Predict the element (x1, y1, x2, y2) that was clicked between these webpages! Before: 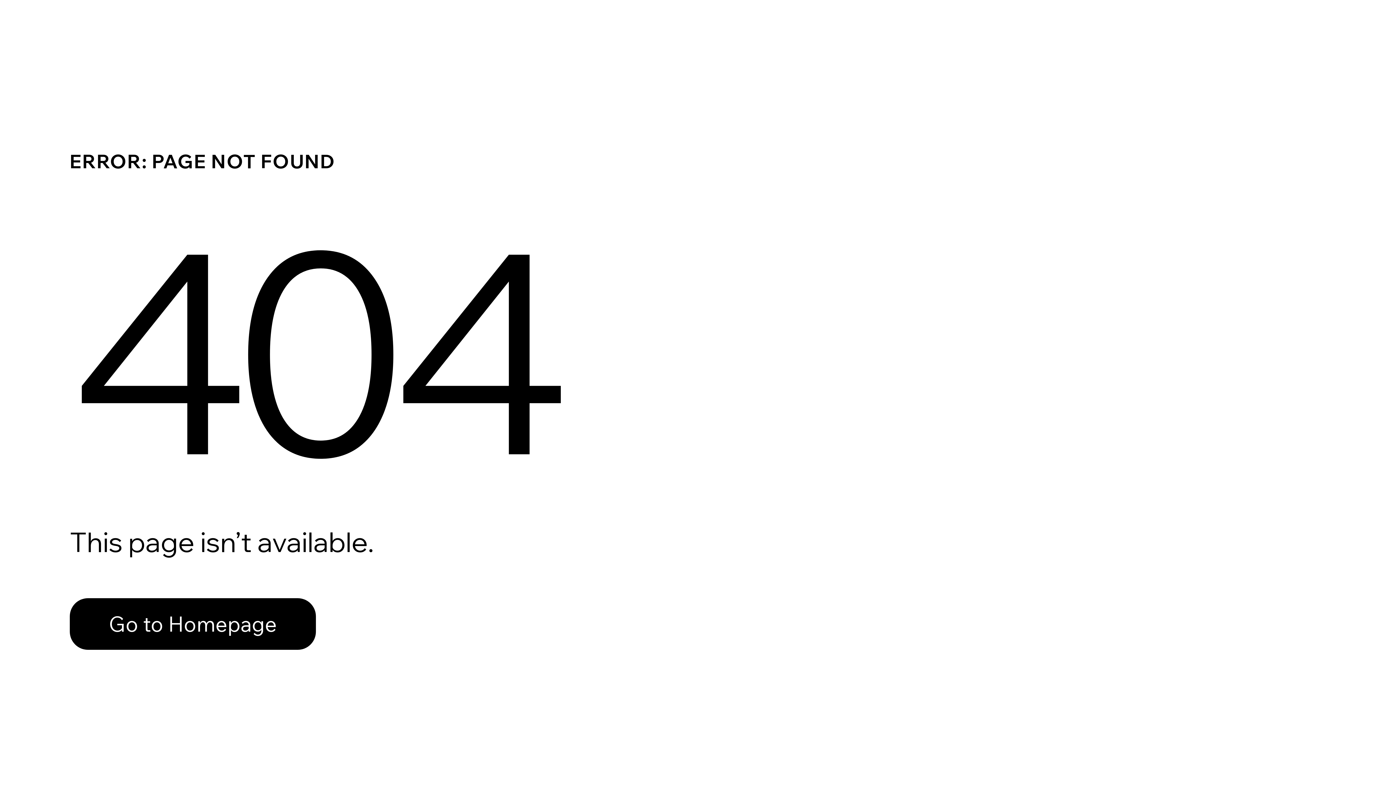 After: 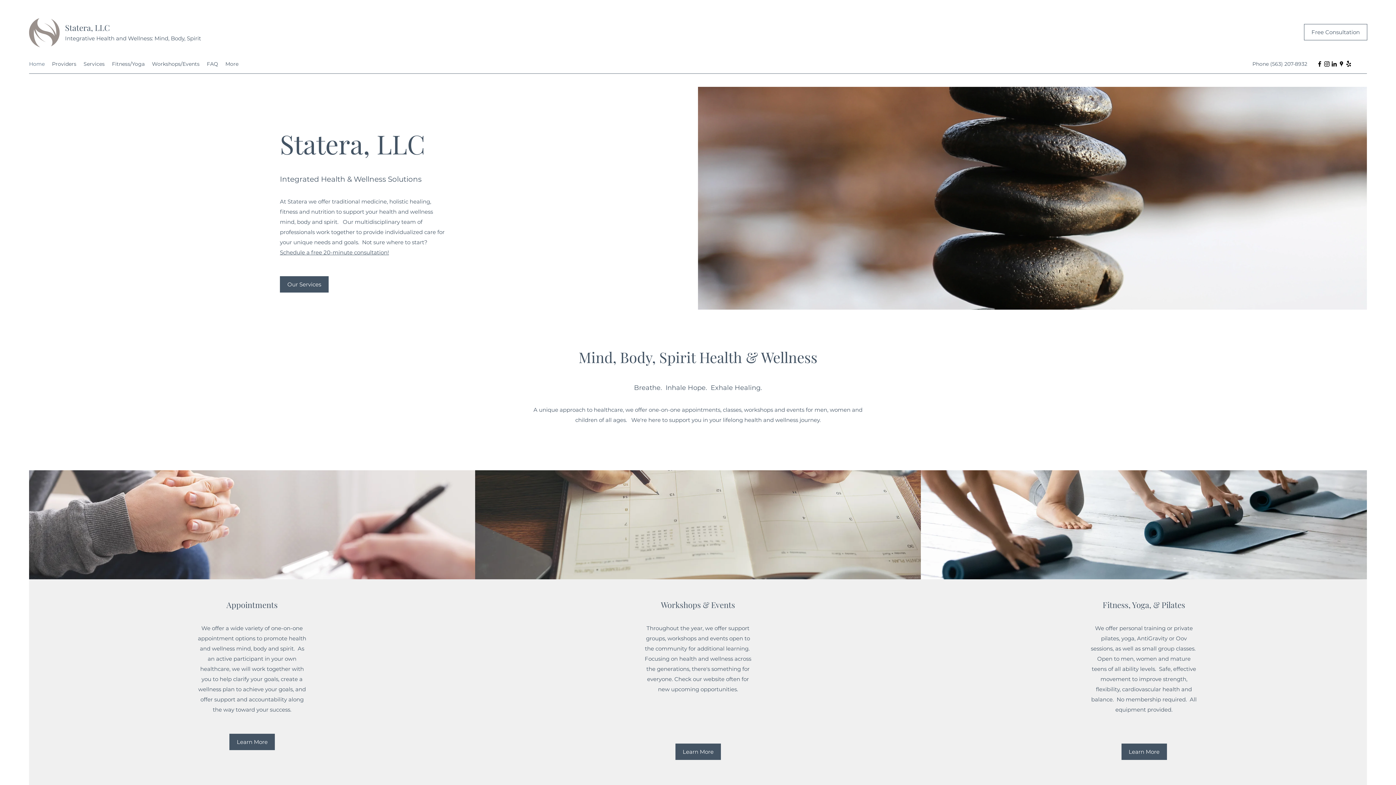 Action: bbox: (69, 582, 768, 659) label: Go to Homepage